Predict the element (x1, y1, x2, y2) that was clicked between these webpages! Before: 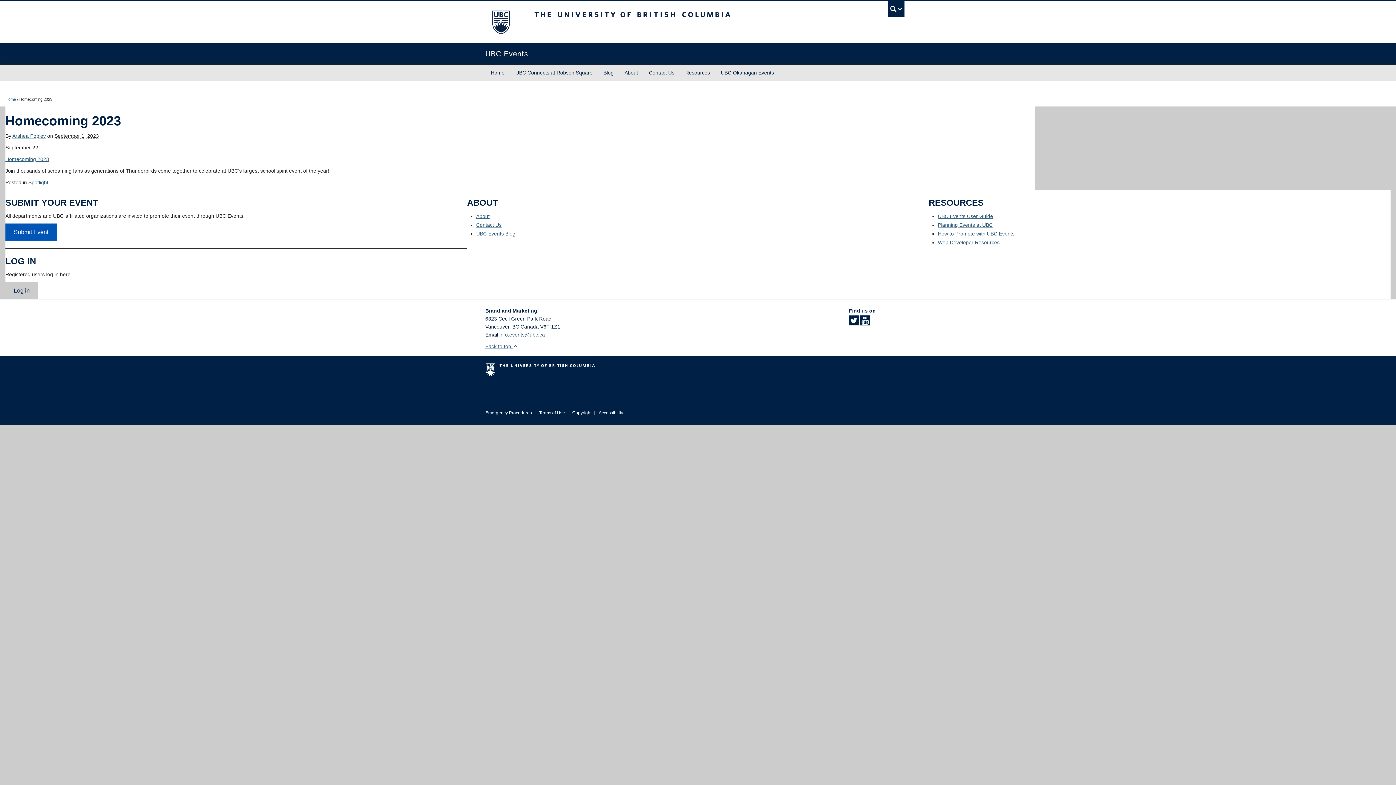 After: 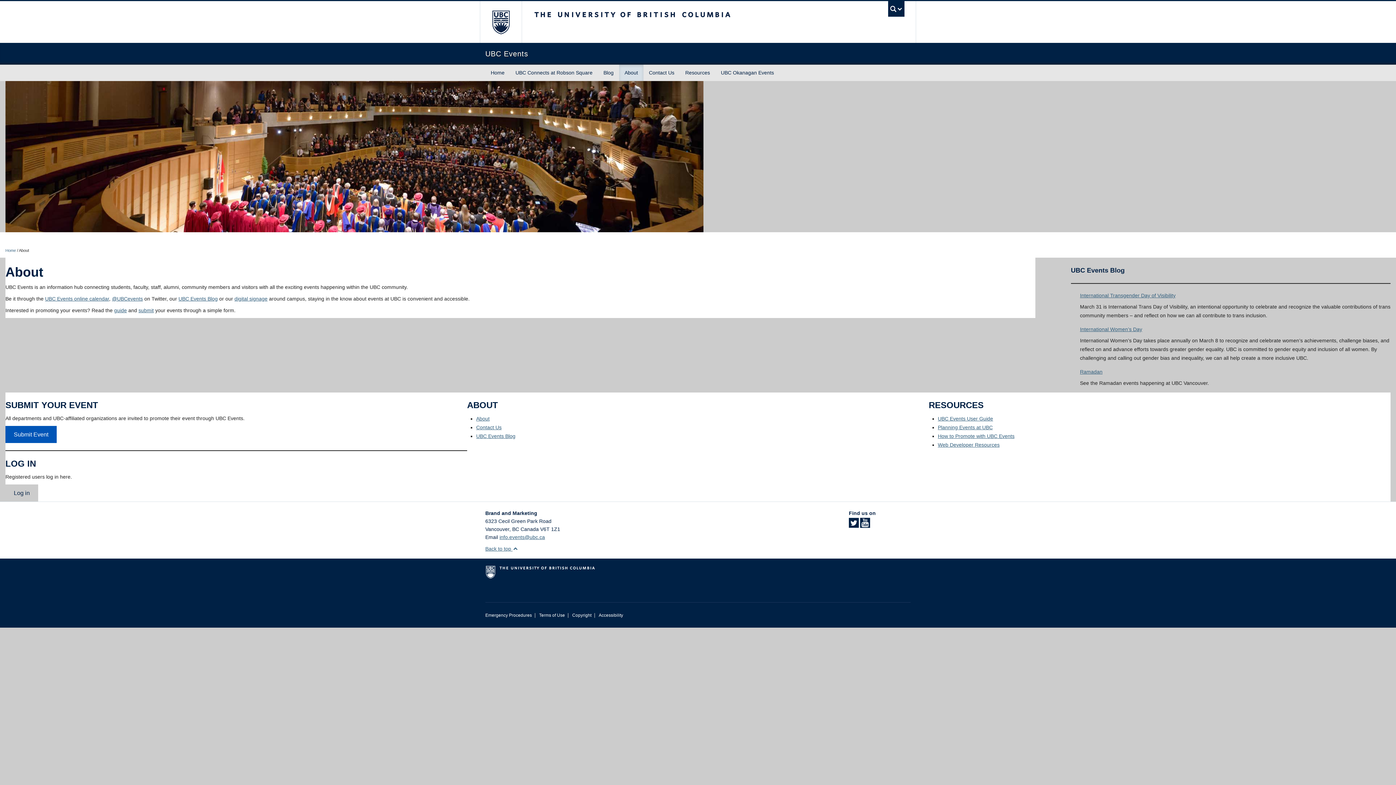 Action: label: About bbox: (619, 64, 643, 81)